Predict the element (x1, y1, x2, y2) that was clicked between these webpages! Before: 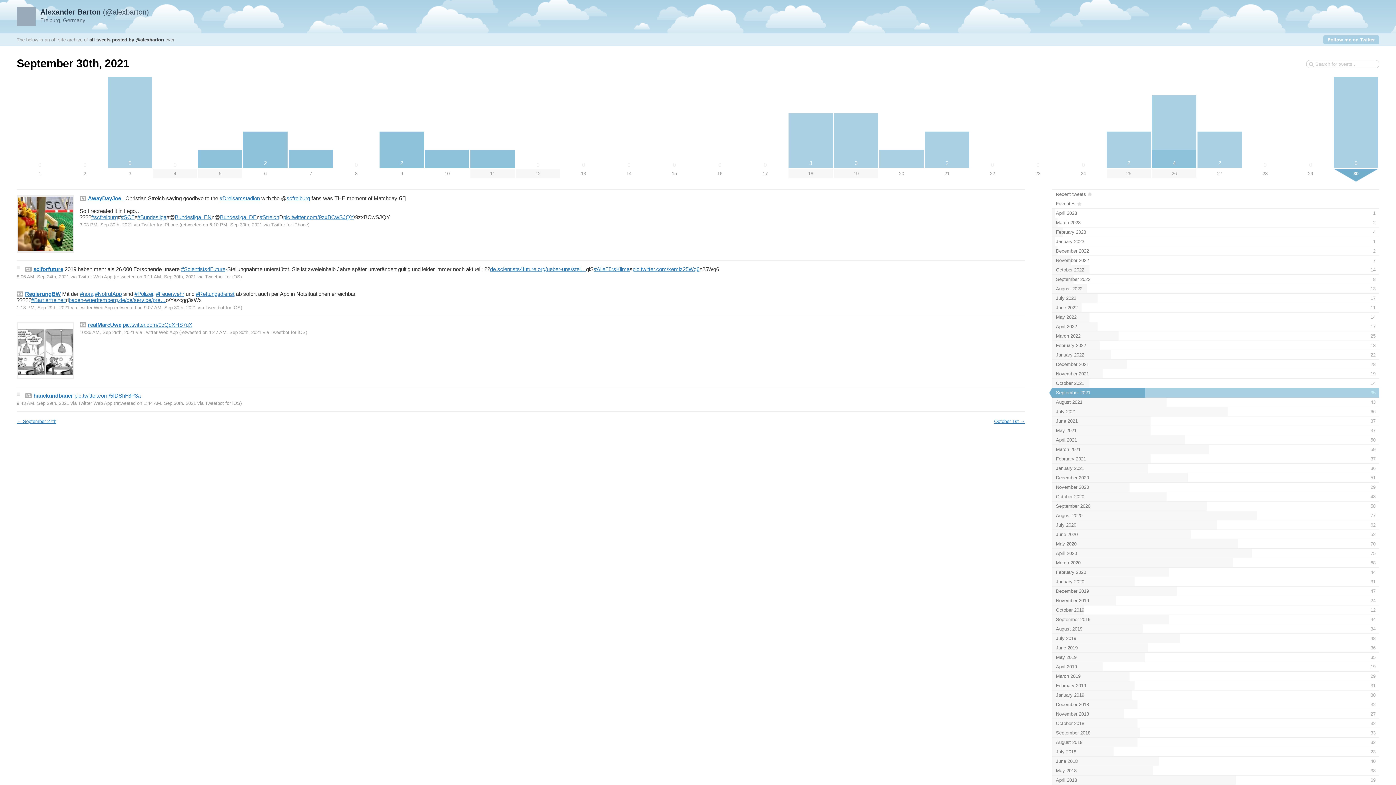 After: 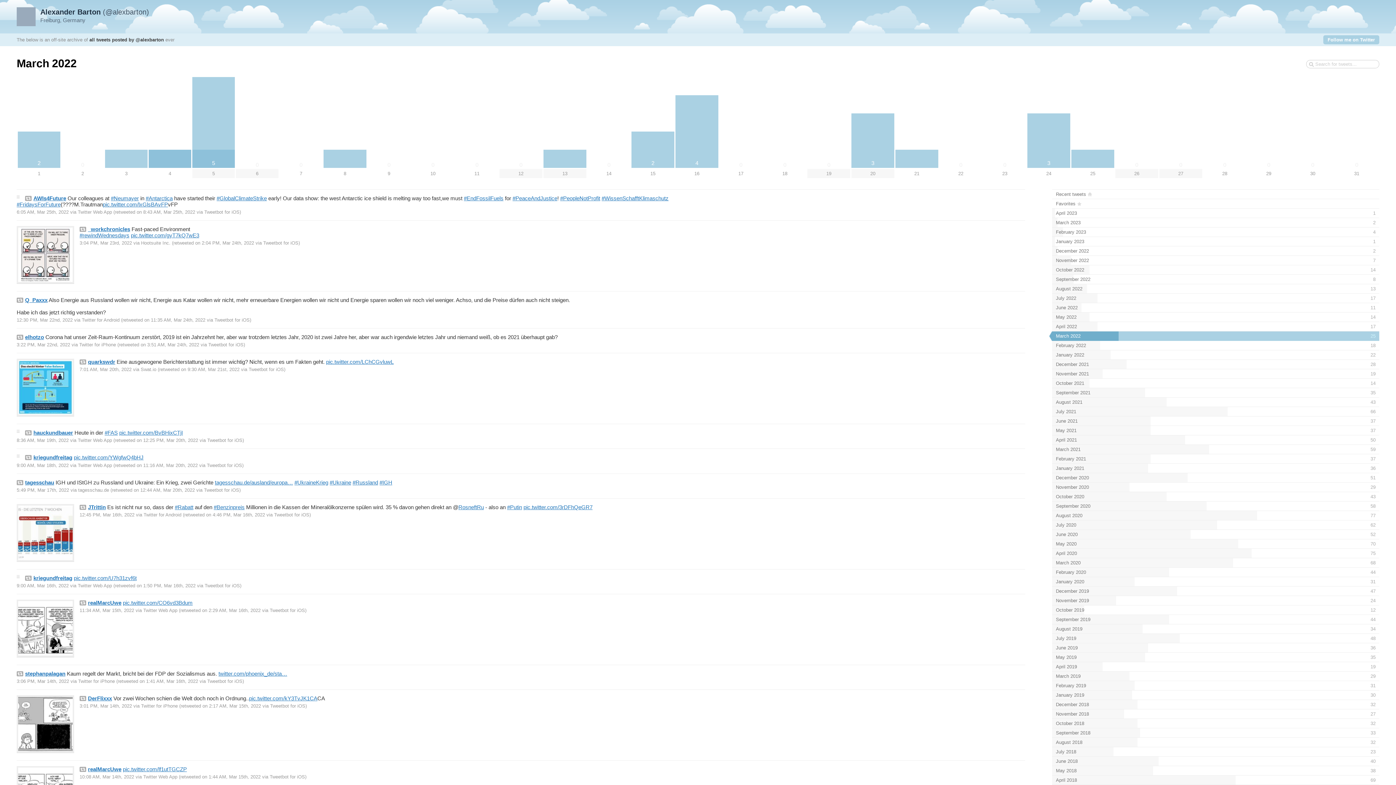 Action: bbox: (1052, 331, 1379, 341) label: March 2022
25